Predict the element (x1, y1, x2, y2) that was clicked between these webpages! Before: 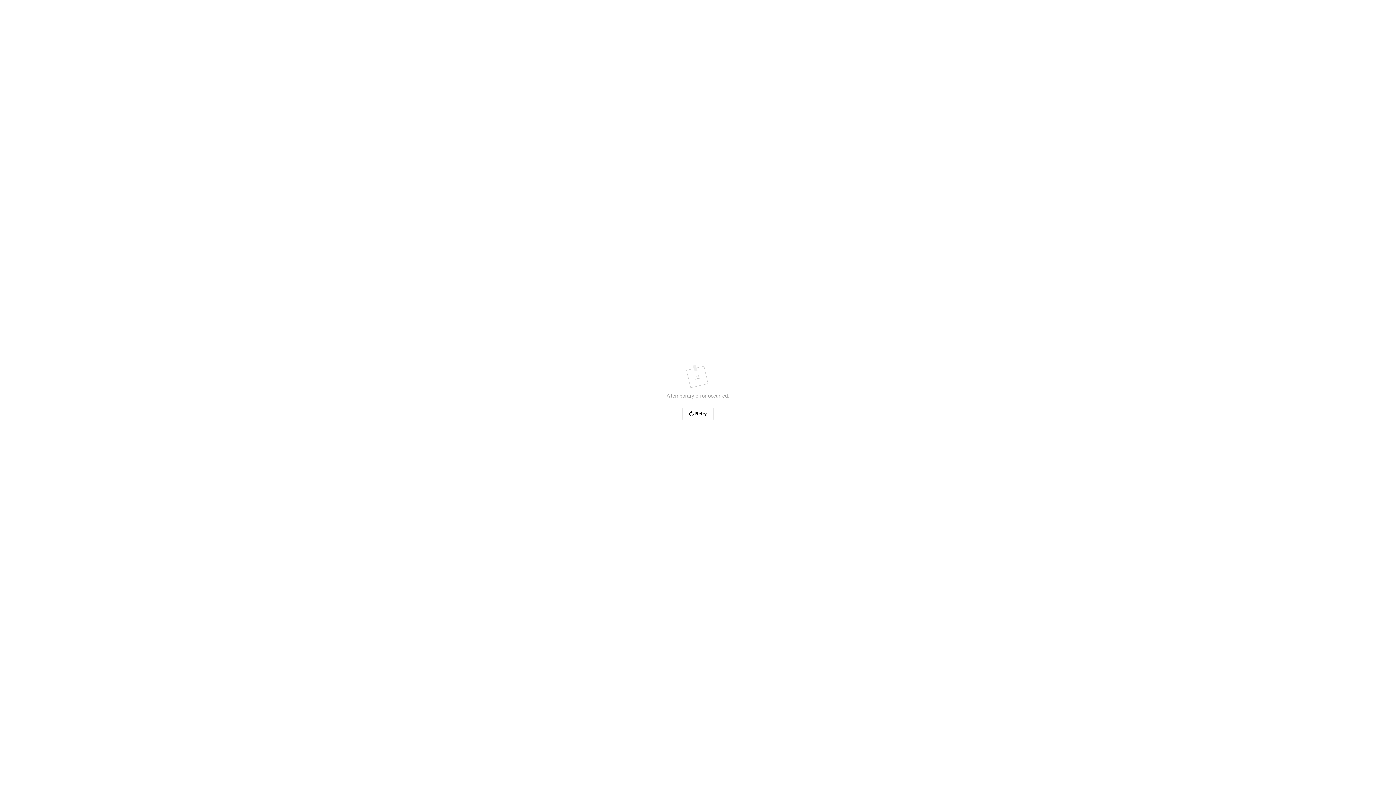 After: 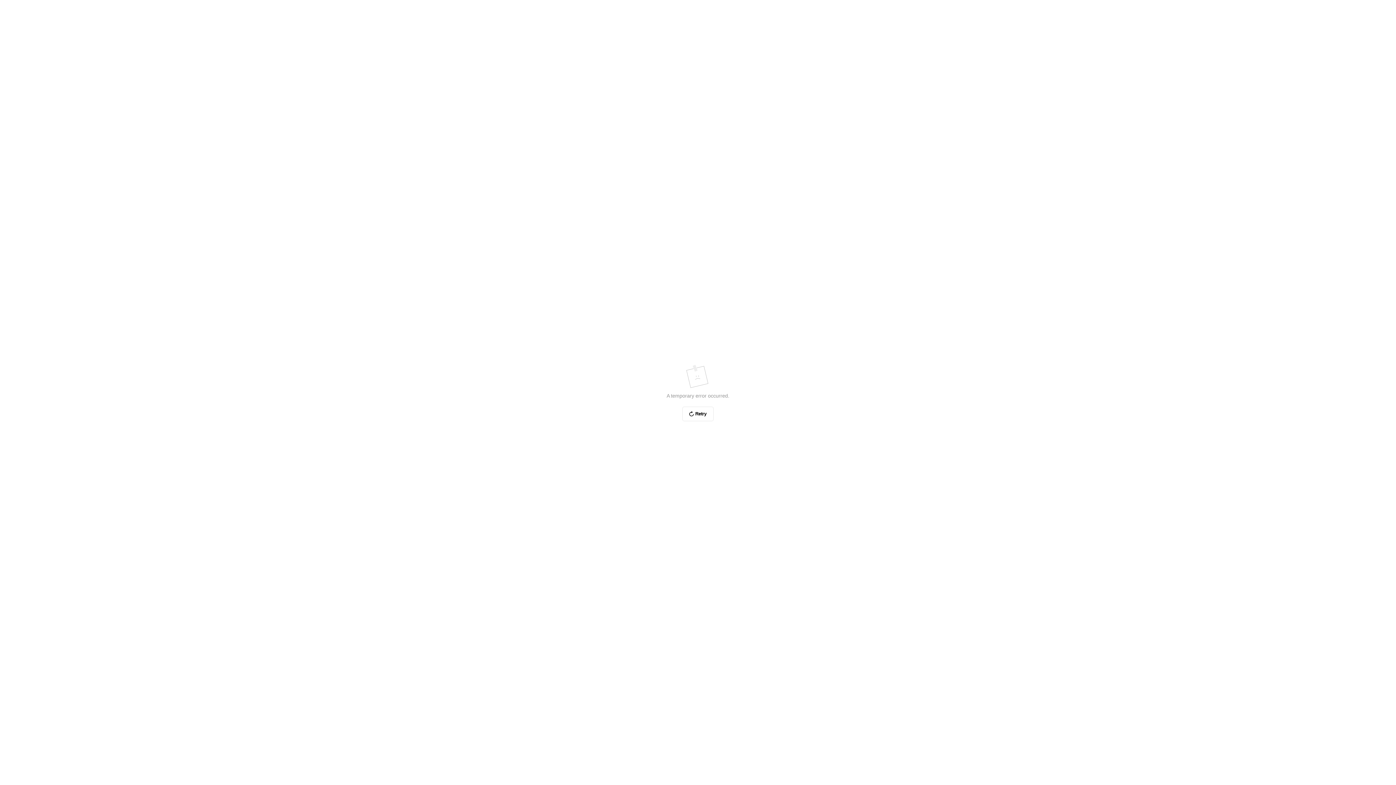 Action: label: Retry bbox: (682, 406, 713, 421)